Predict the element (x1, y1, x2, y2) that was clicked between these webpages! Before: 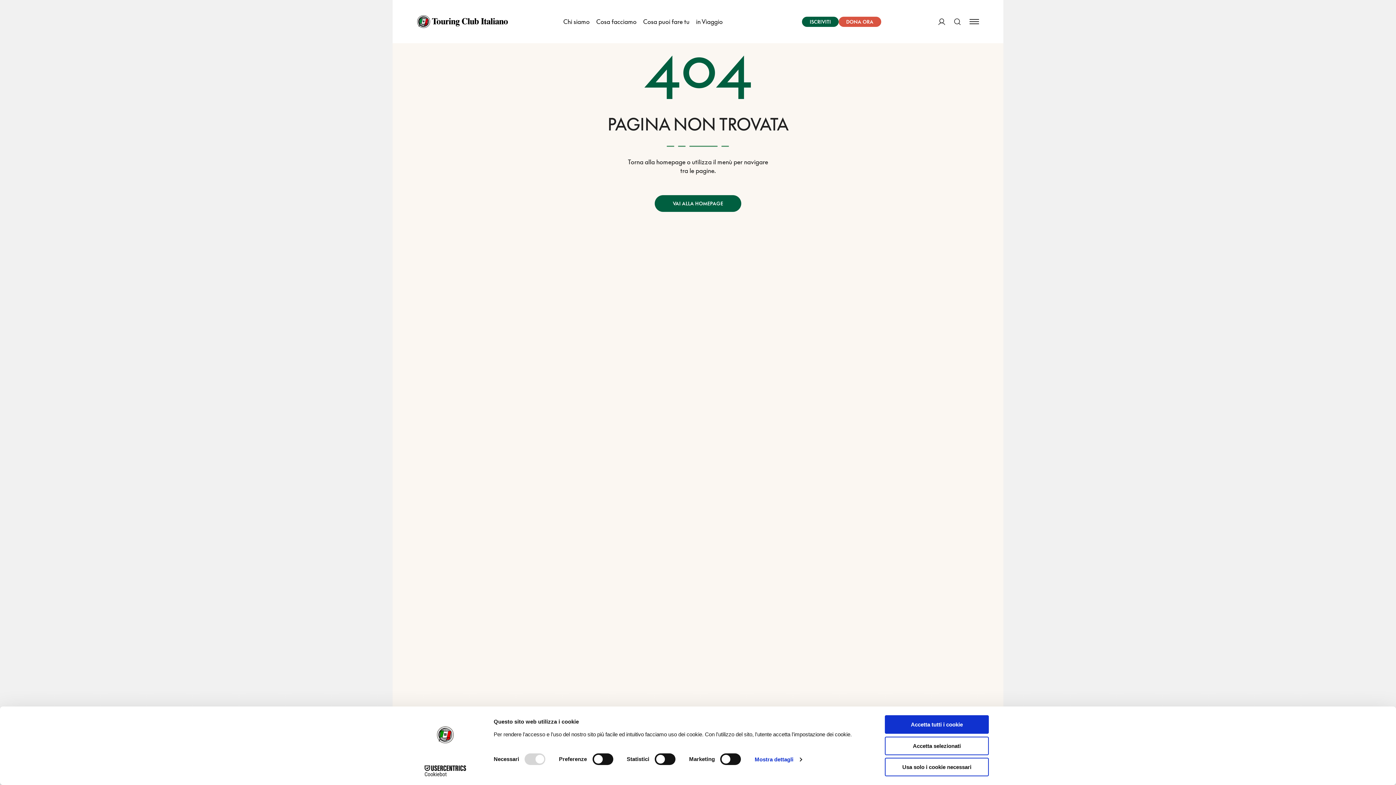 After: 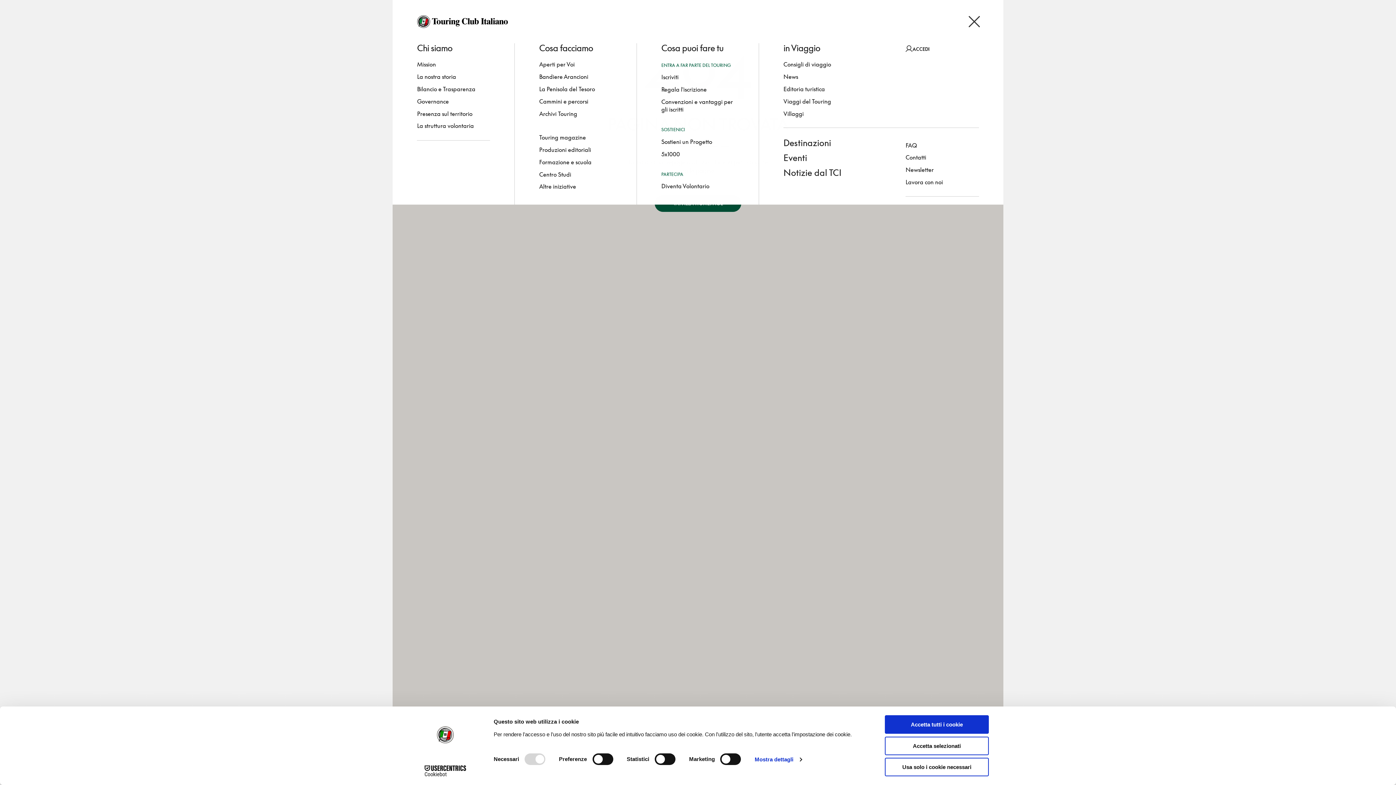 Action: bbox: (969, 10, 979, 33) label: Apri Menu